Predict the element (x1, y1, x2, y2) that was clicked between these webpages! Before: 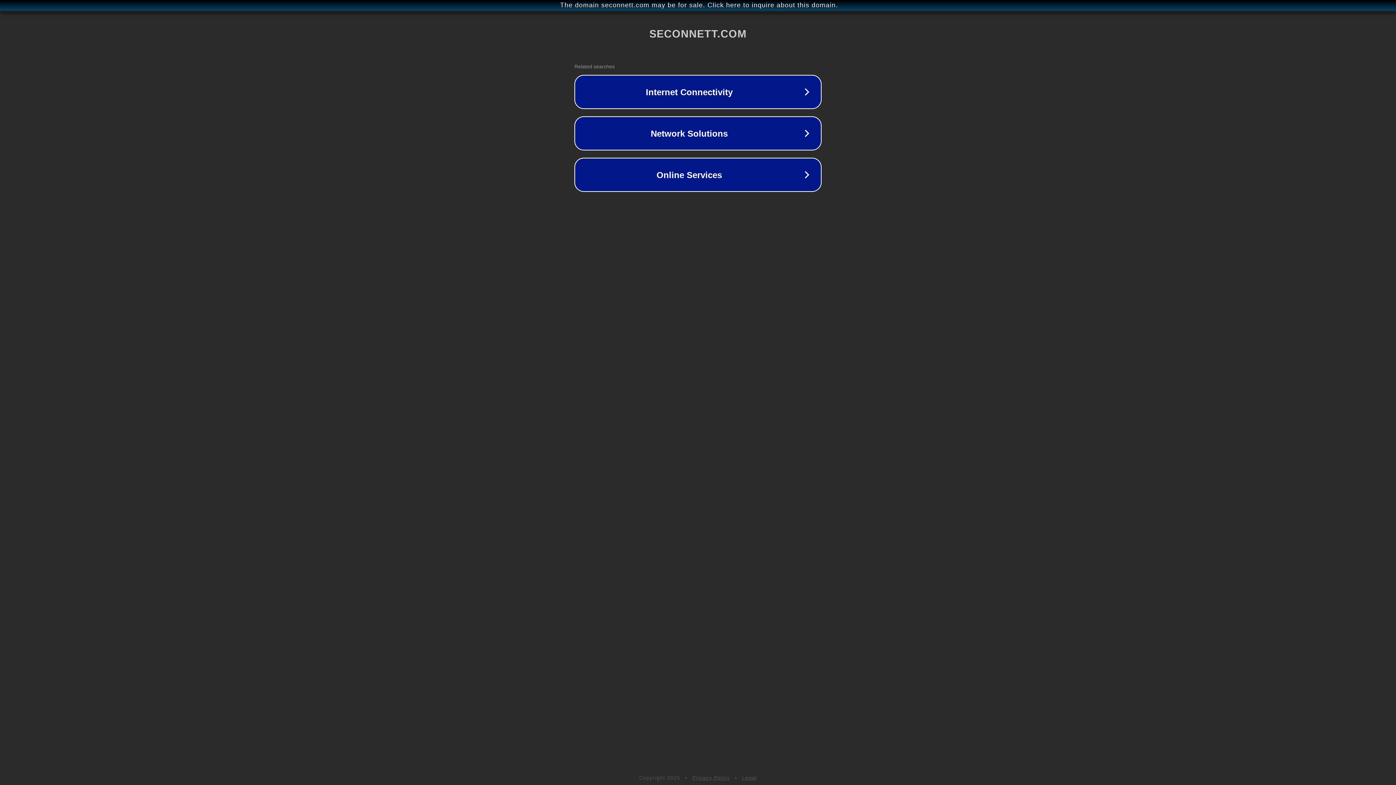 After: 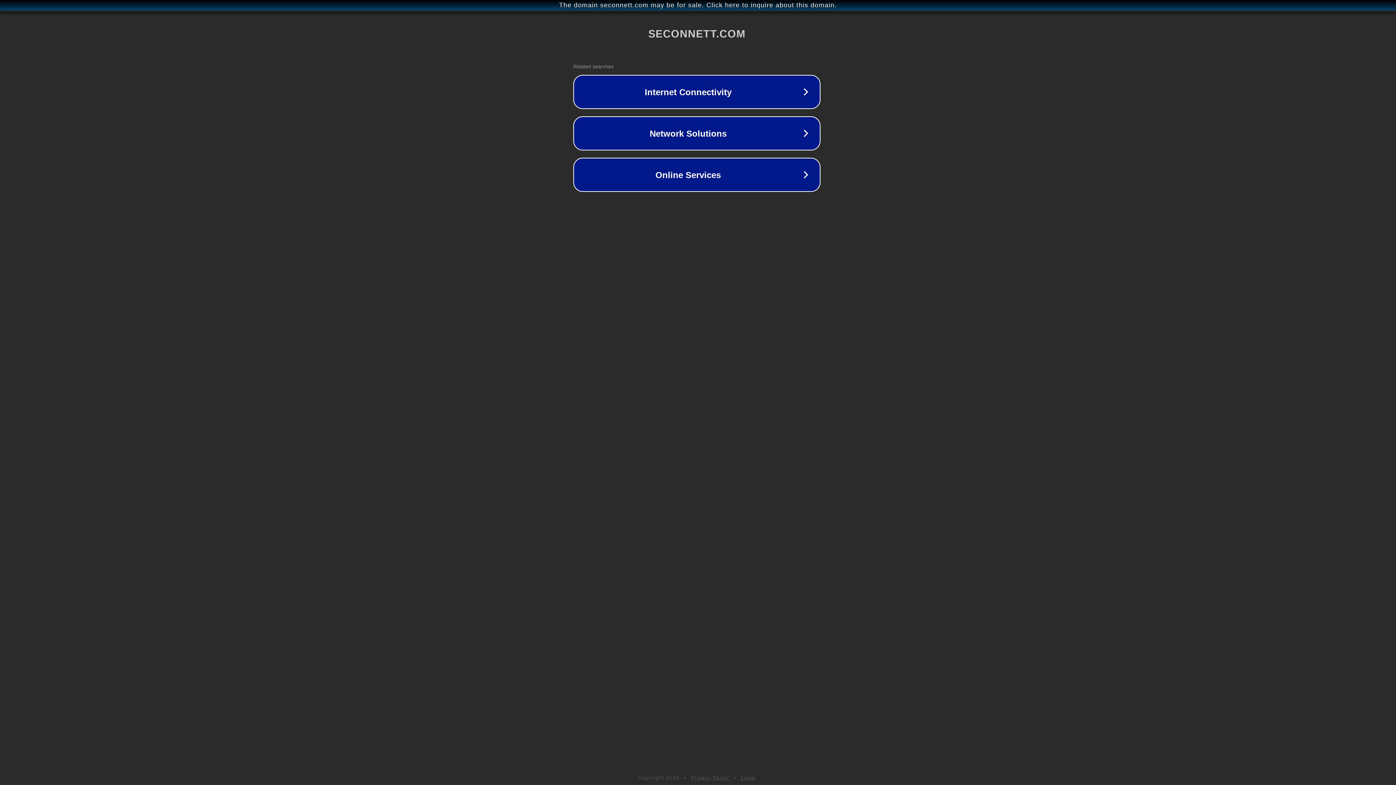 Action: bbox: (1, 1, 1397, 9) label: The domain seconnett.com may be for sale. Click here to inquire about this domain.